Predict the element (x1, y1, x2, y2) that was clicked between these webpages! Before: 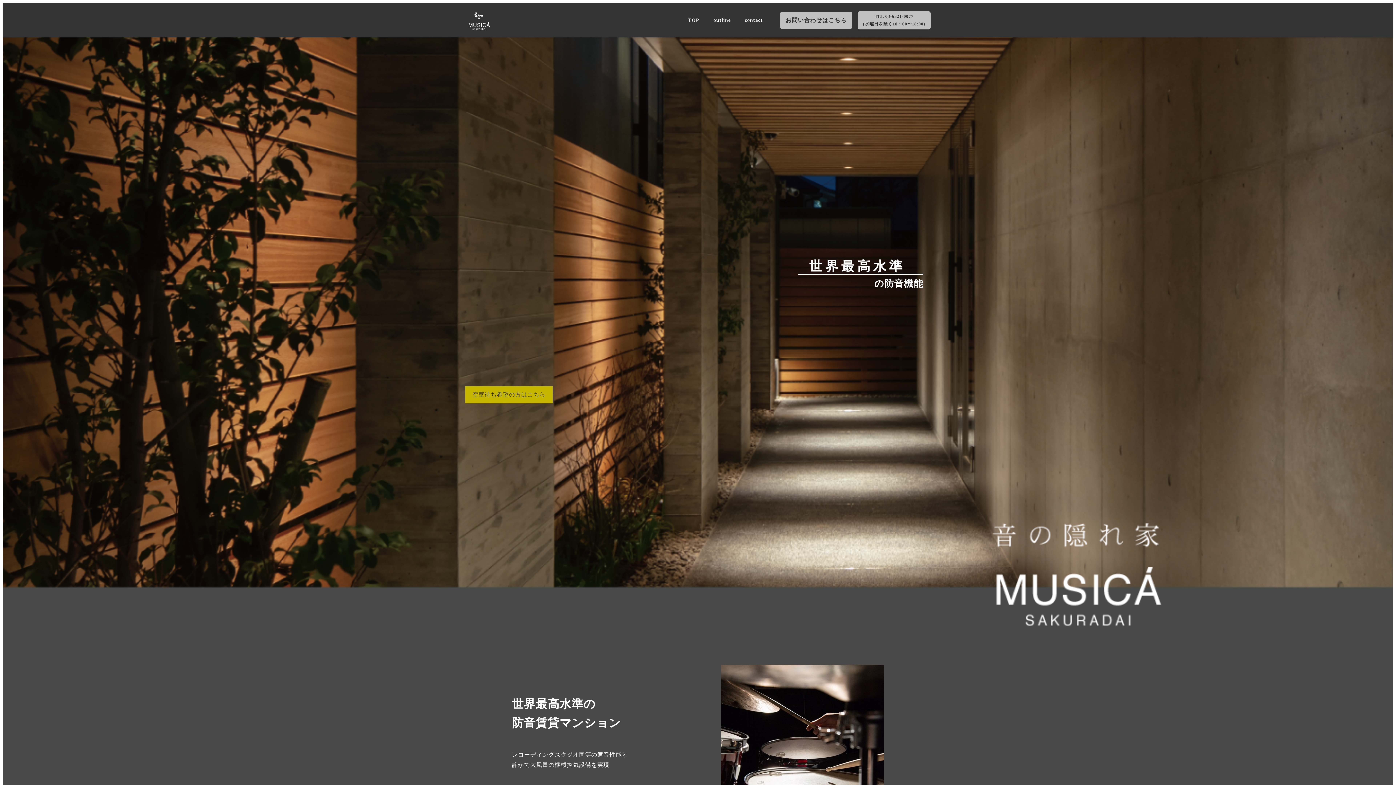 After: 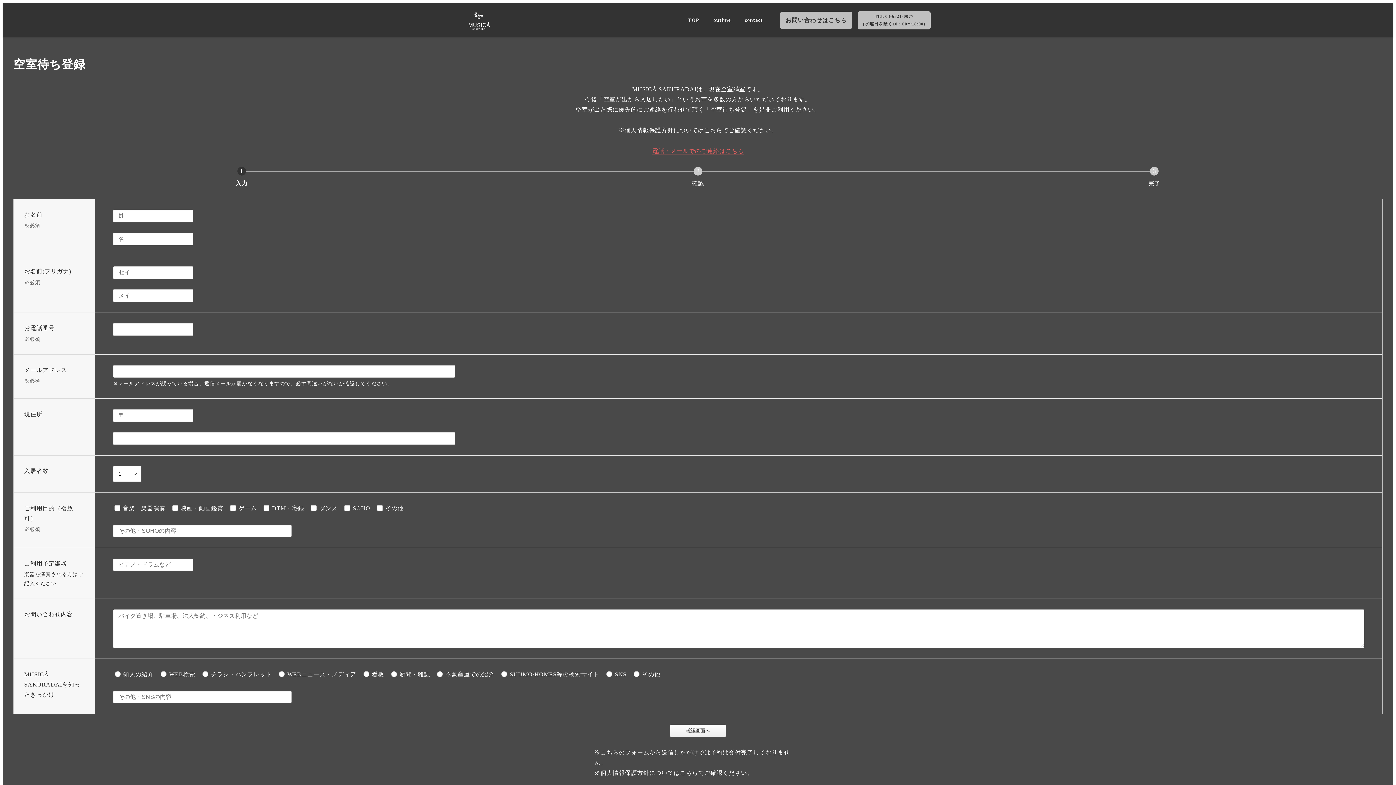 Action: bbox: (465, 386, 552, 403) label: 空室待ち希望の方はこちら